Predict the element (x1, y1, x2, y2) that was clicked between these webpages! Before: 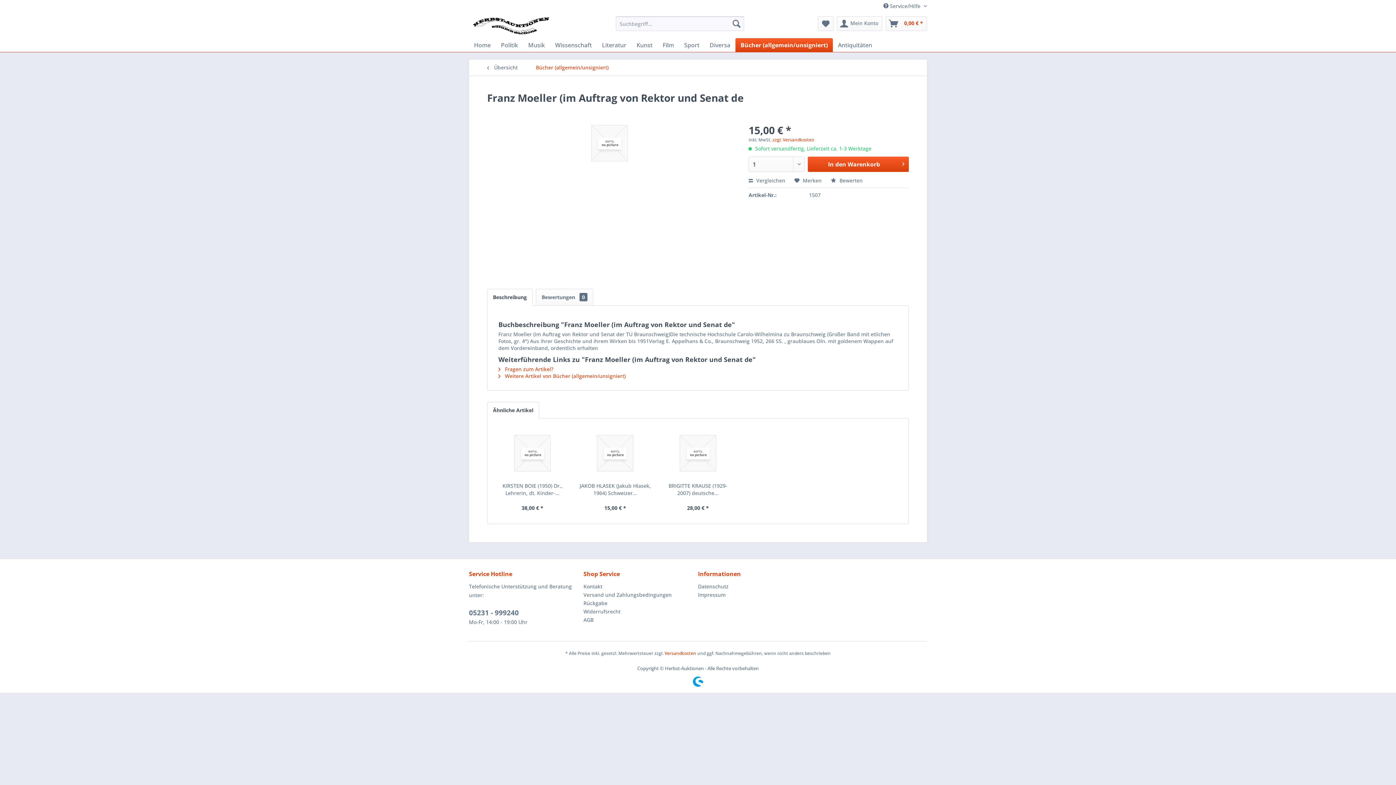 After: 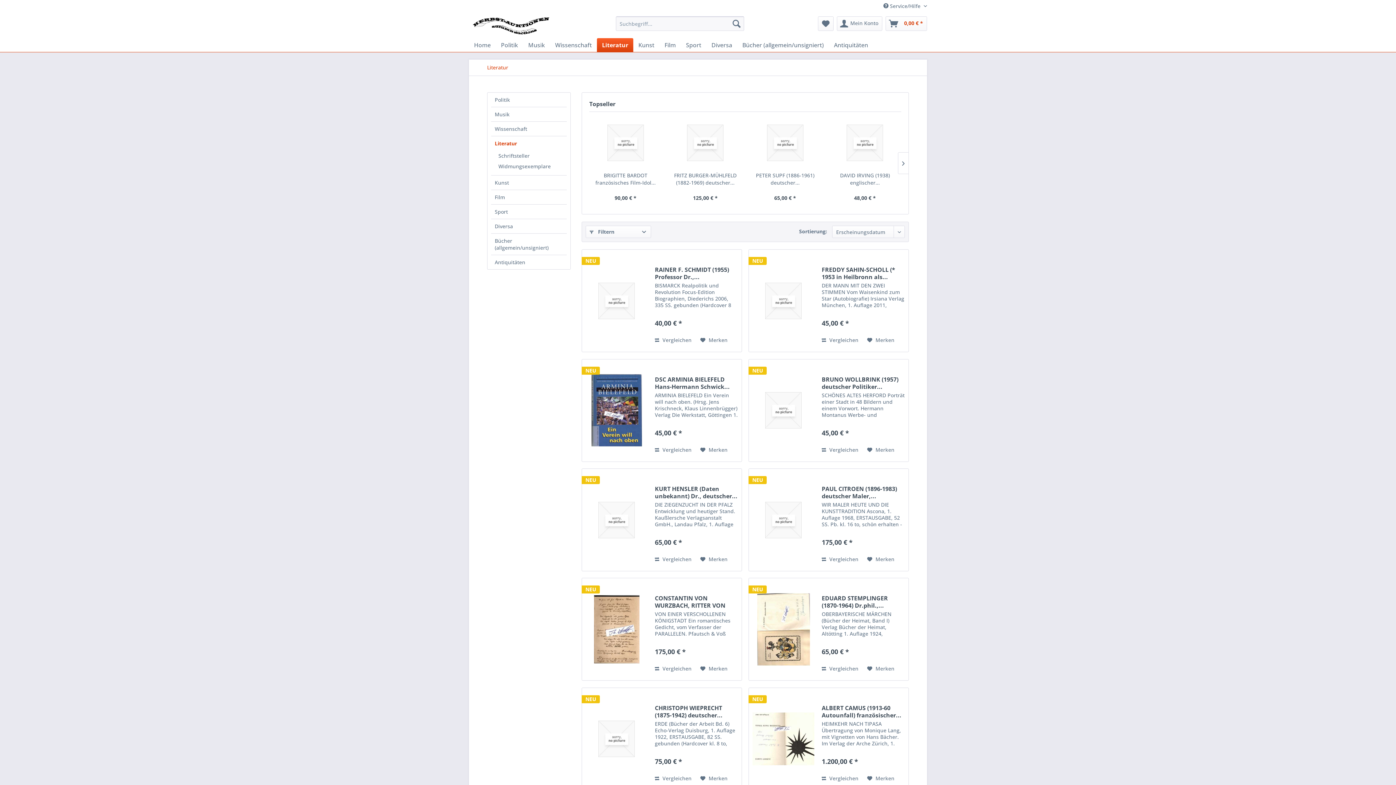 Action: bbox: (597, 38, 631, 52) label: Literatur